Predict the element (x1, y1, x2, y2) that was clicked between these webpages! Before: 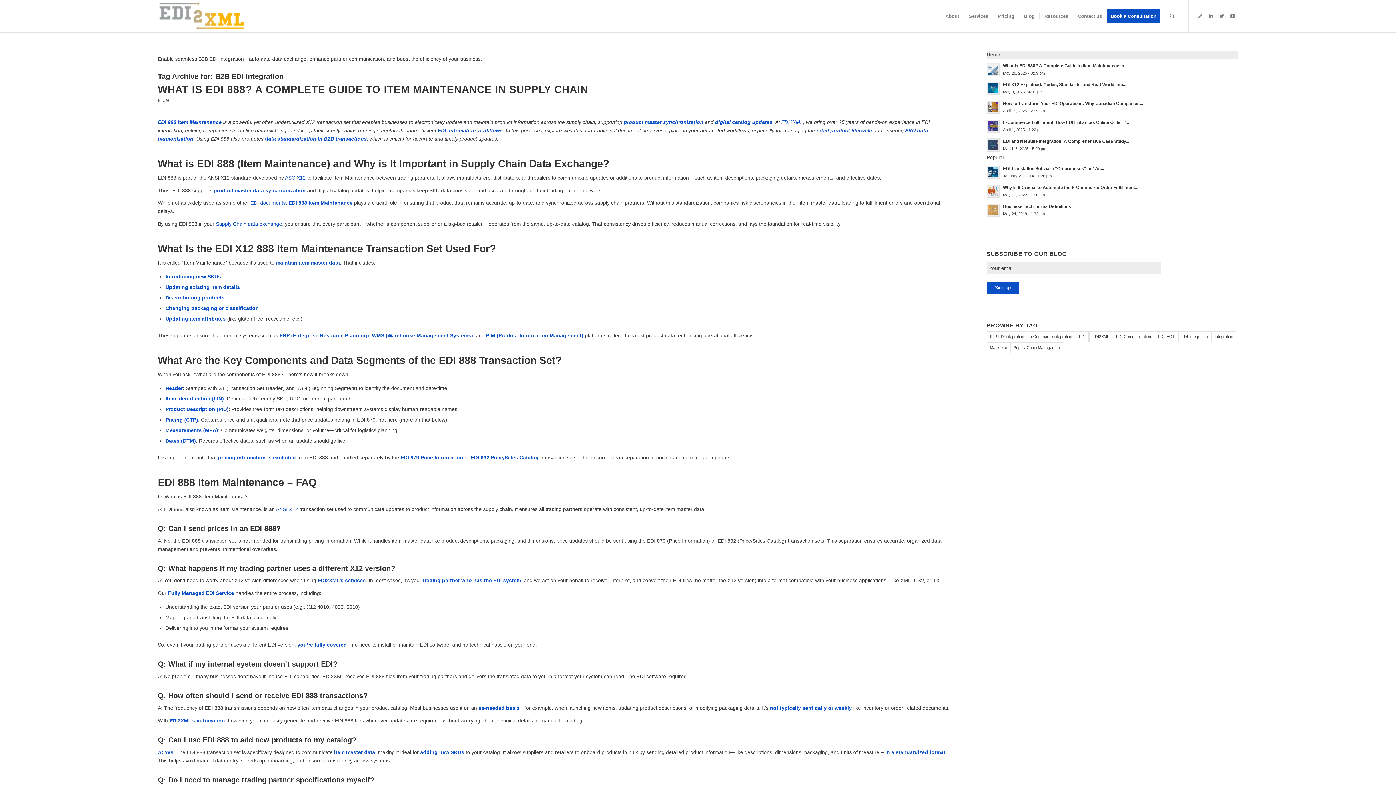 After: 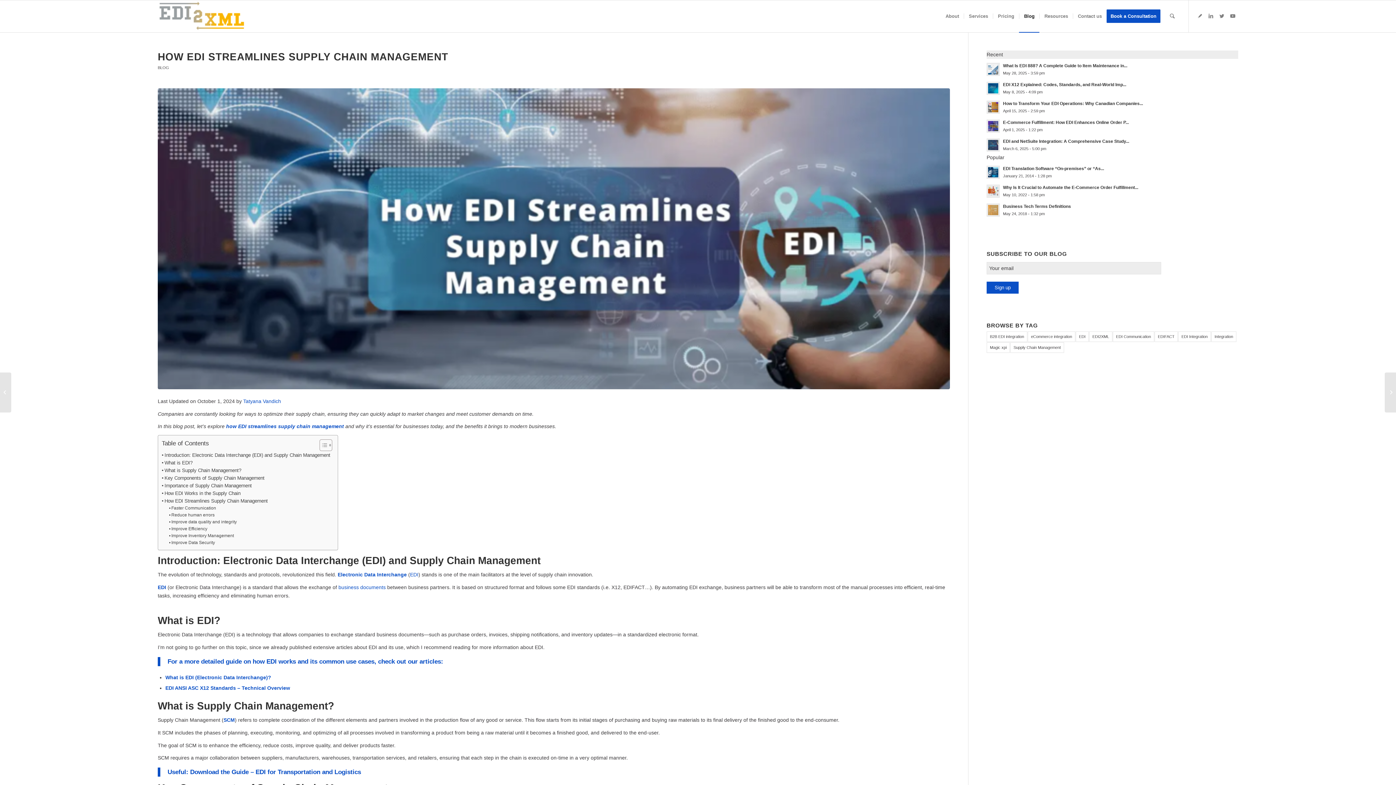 Action: label: Supply Chain data exchange bbox: (216, 221, 282, 227)